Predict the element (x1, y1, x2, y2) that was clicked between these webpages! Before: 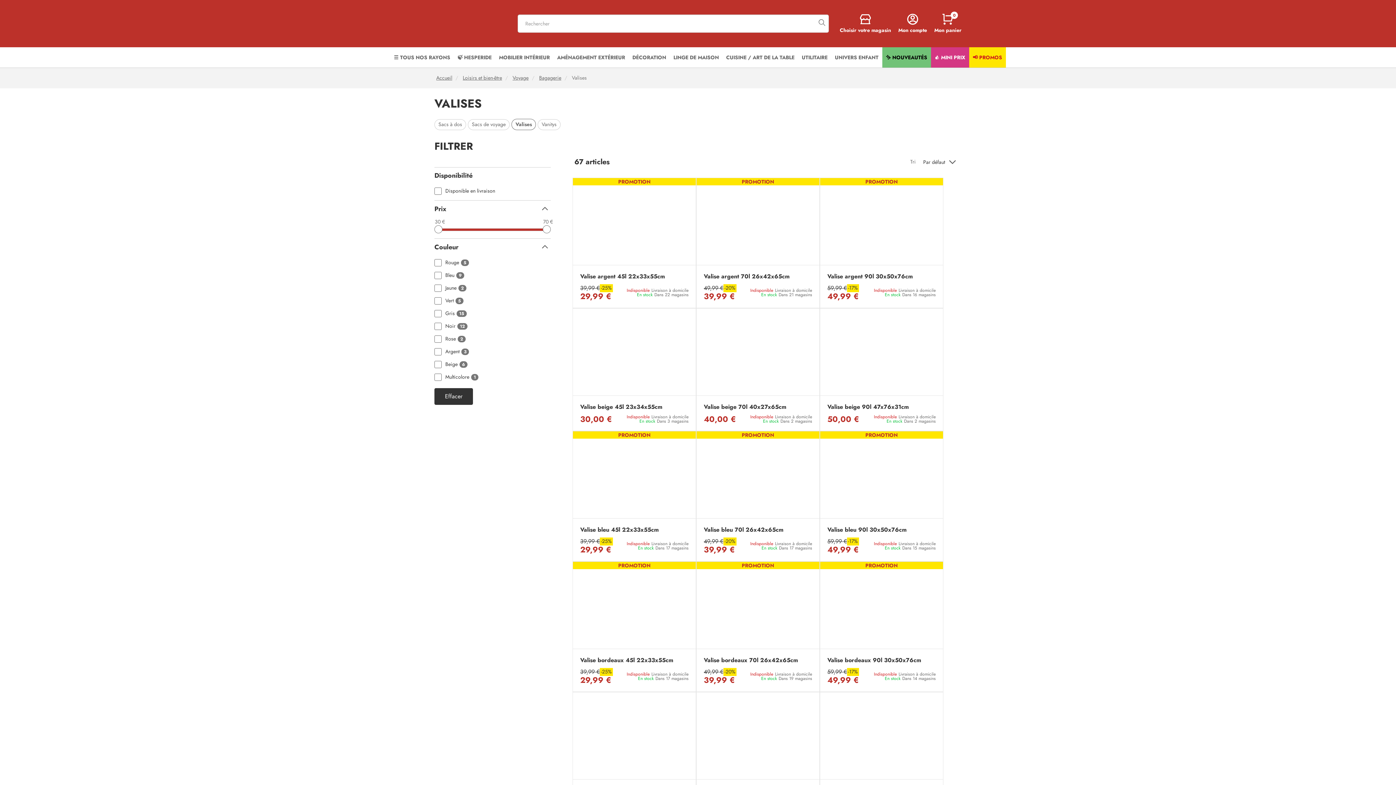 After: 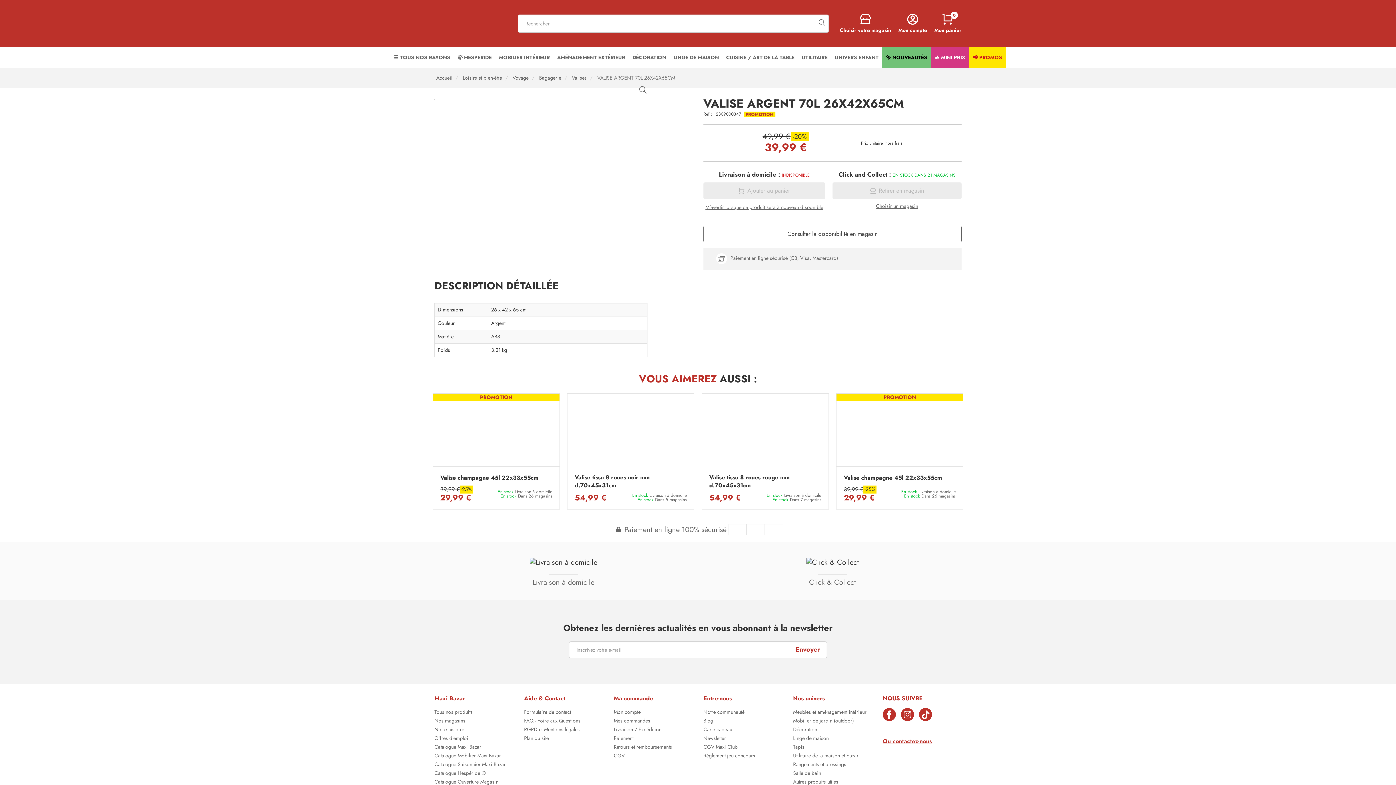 Action: label: Valise argent 70l 26x42x65cm bbox: (703, 272, 812, 280)